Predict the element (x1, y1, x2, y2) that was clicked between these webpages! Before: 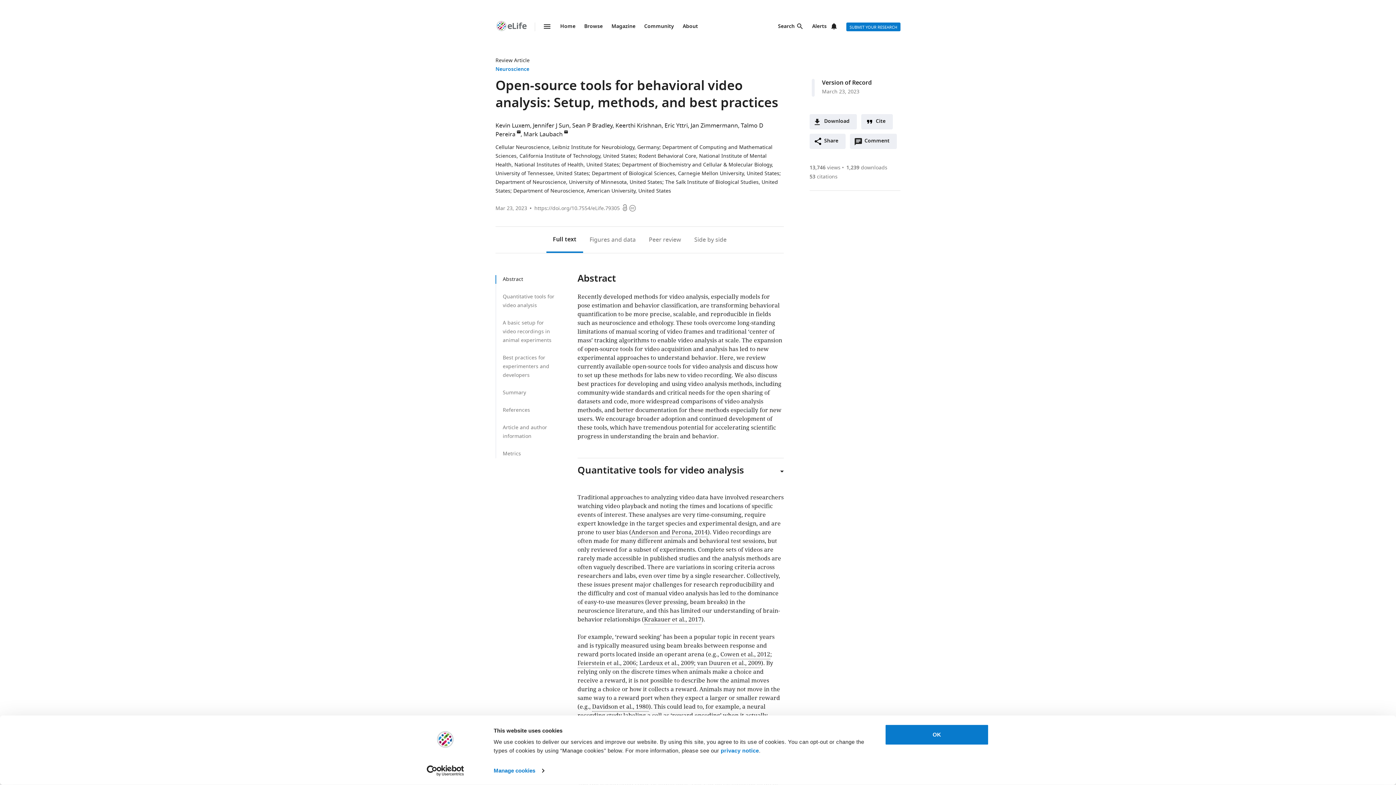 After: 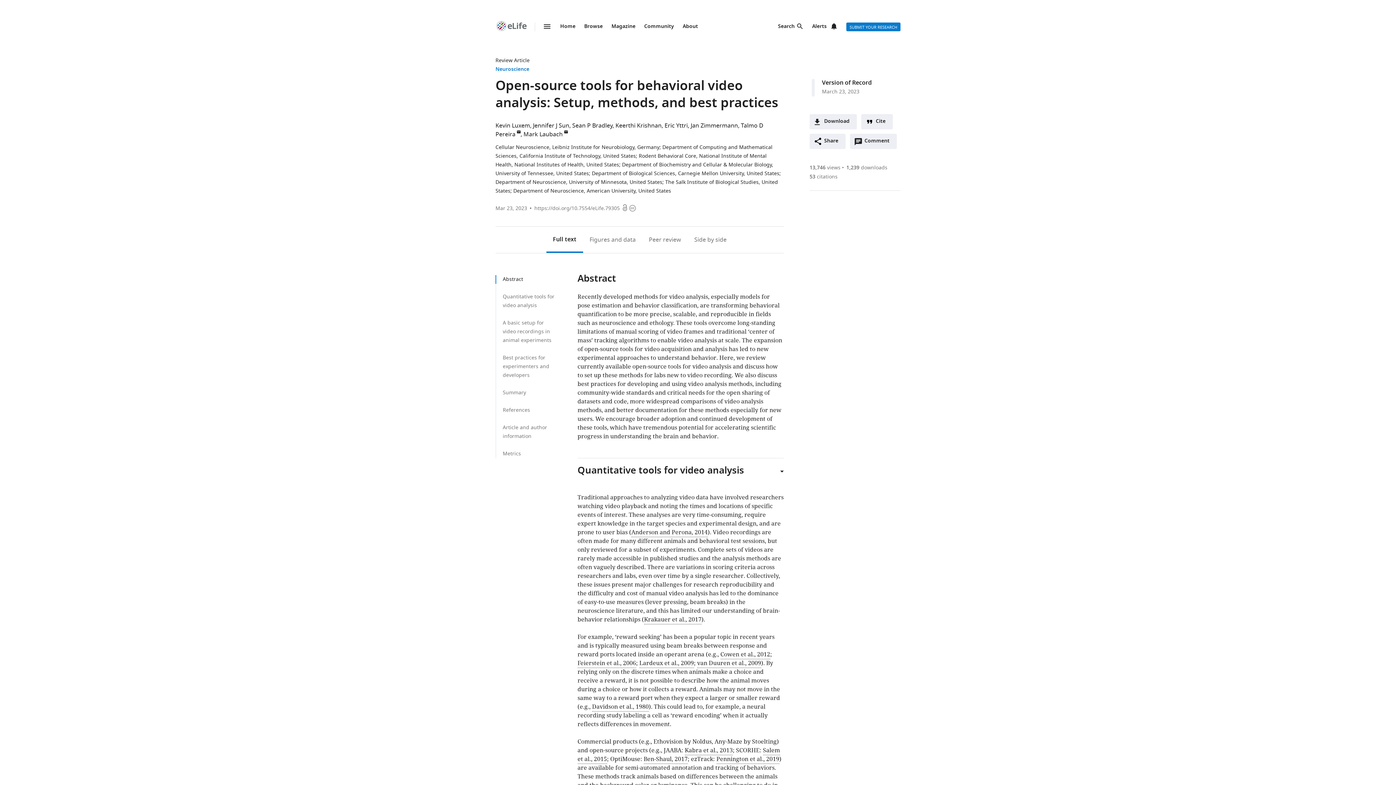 Action: label: OK bbox: (885, 724, 989, 745)